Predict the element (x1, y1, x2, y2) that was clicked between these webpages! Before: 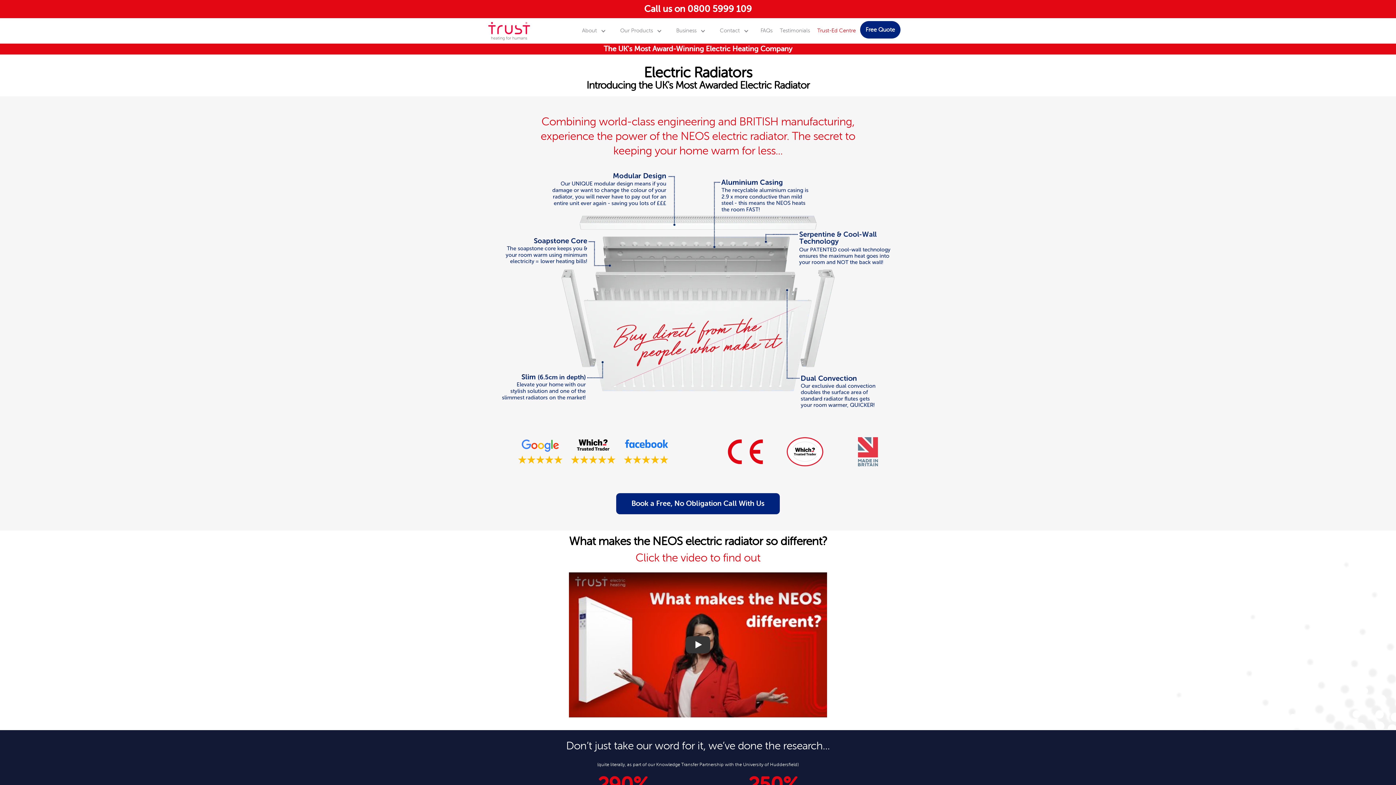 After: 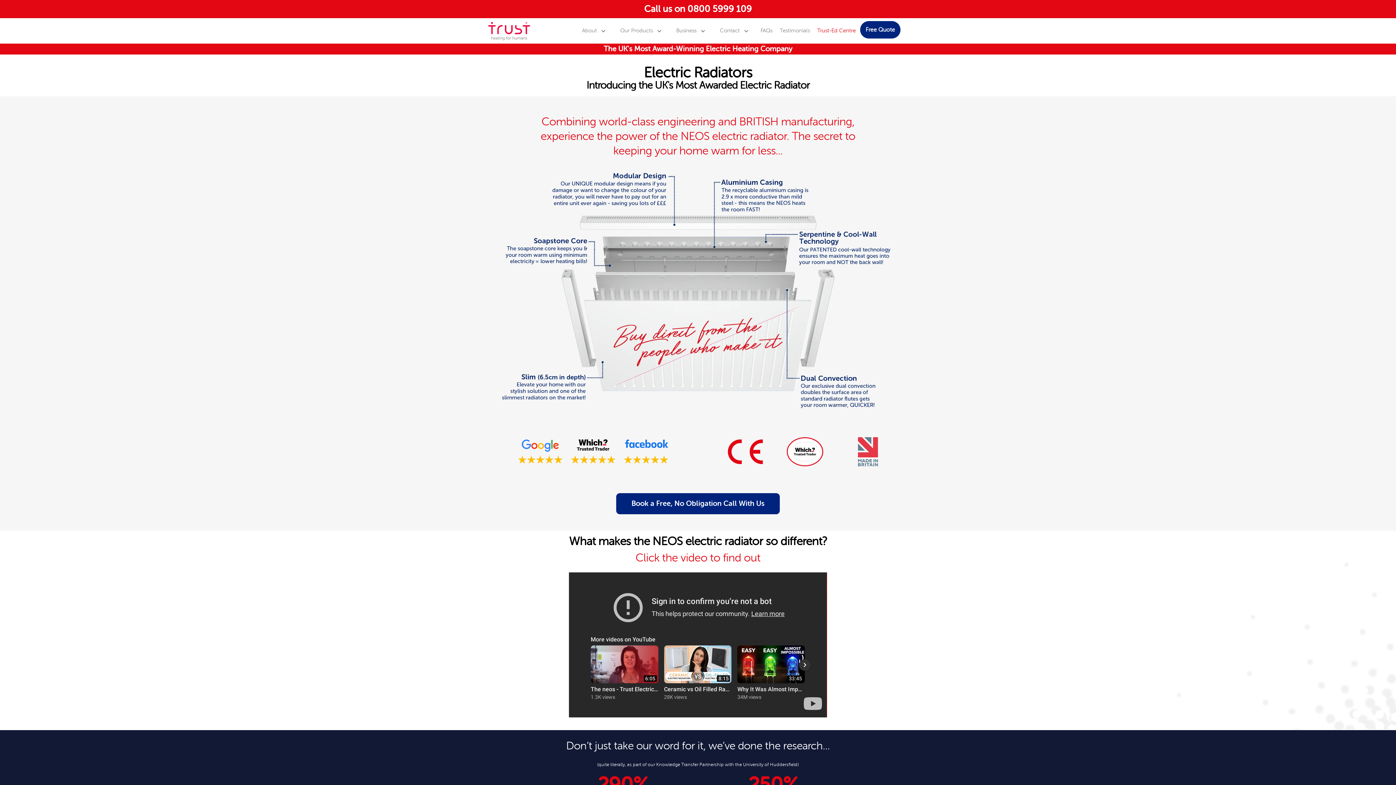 Action: bbox: (685, 636, 710, 653) label: Trust Electric Heating - What makes the NEOS different